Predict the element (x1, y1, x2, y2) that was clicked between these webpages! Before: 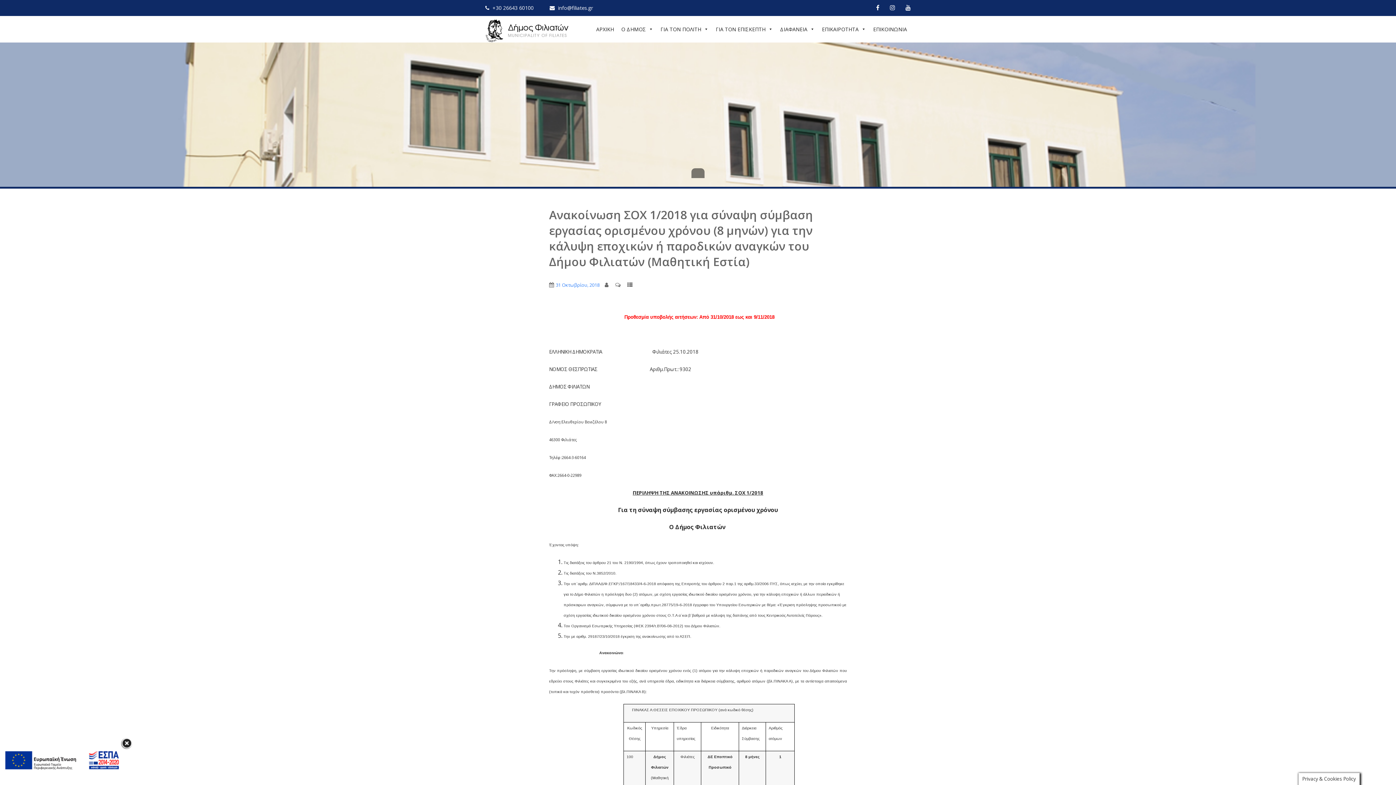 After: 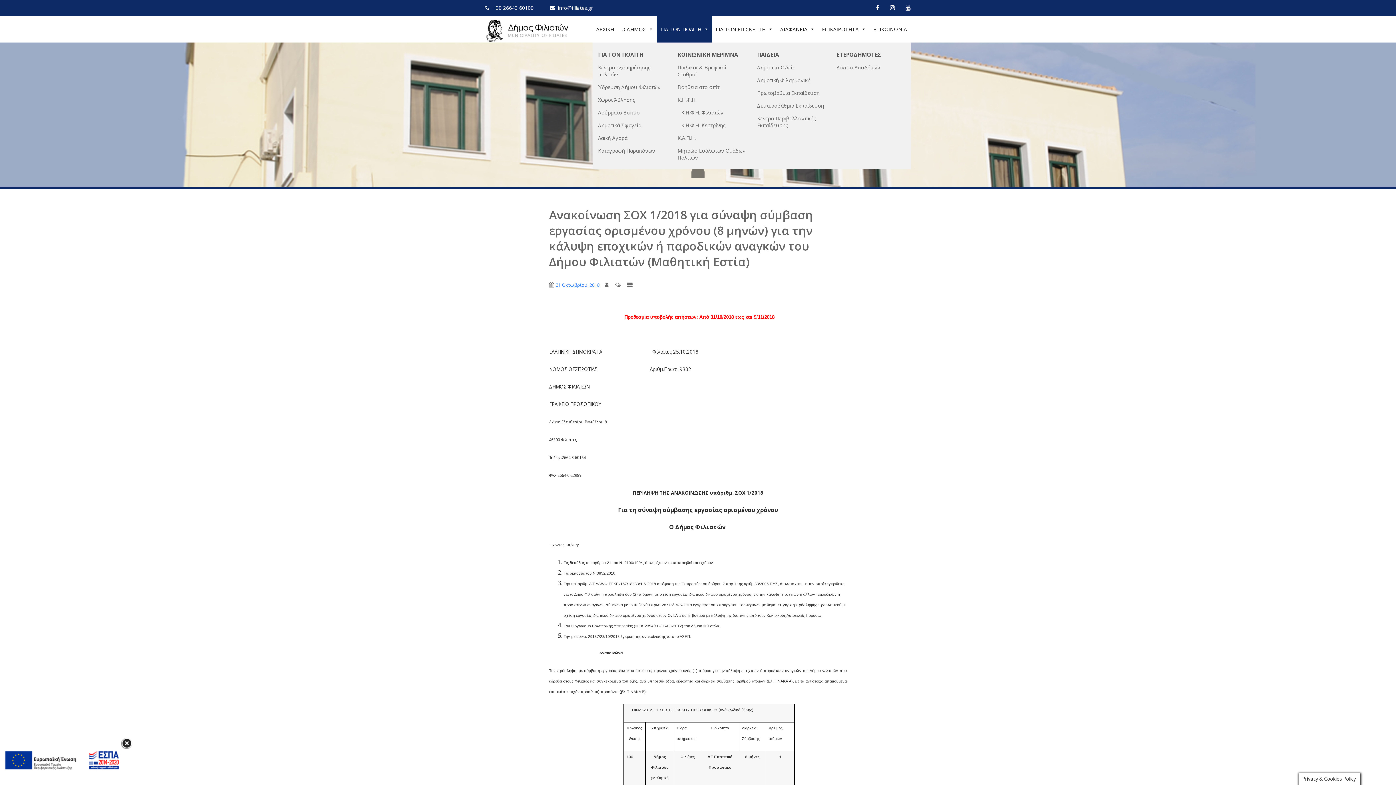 Action: bbox: (657, 16, 712, 42) label: ΓΙΑ ΤΟΝ ΠΟΛΙΤΗ